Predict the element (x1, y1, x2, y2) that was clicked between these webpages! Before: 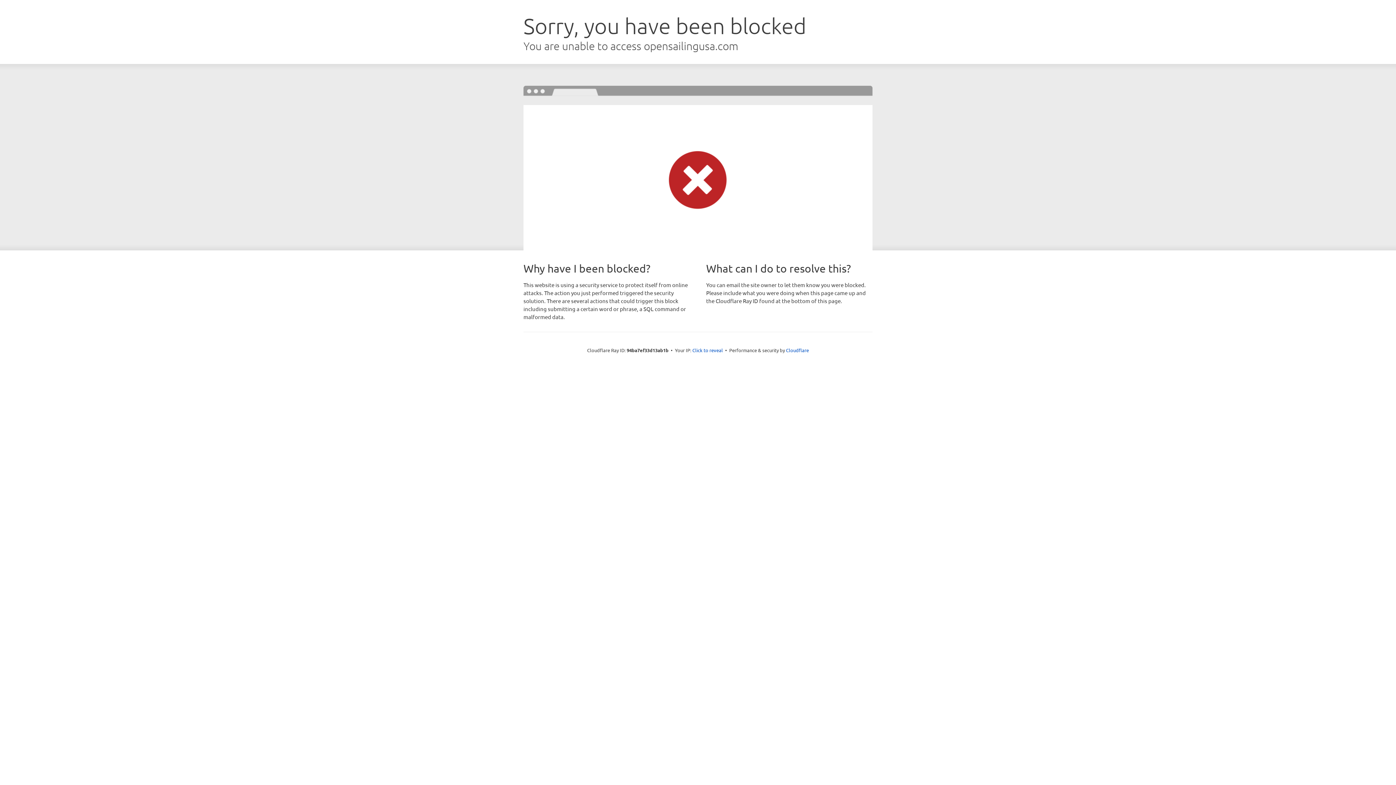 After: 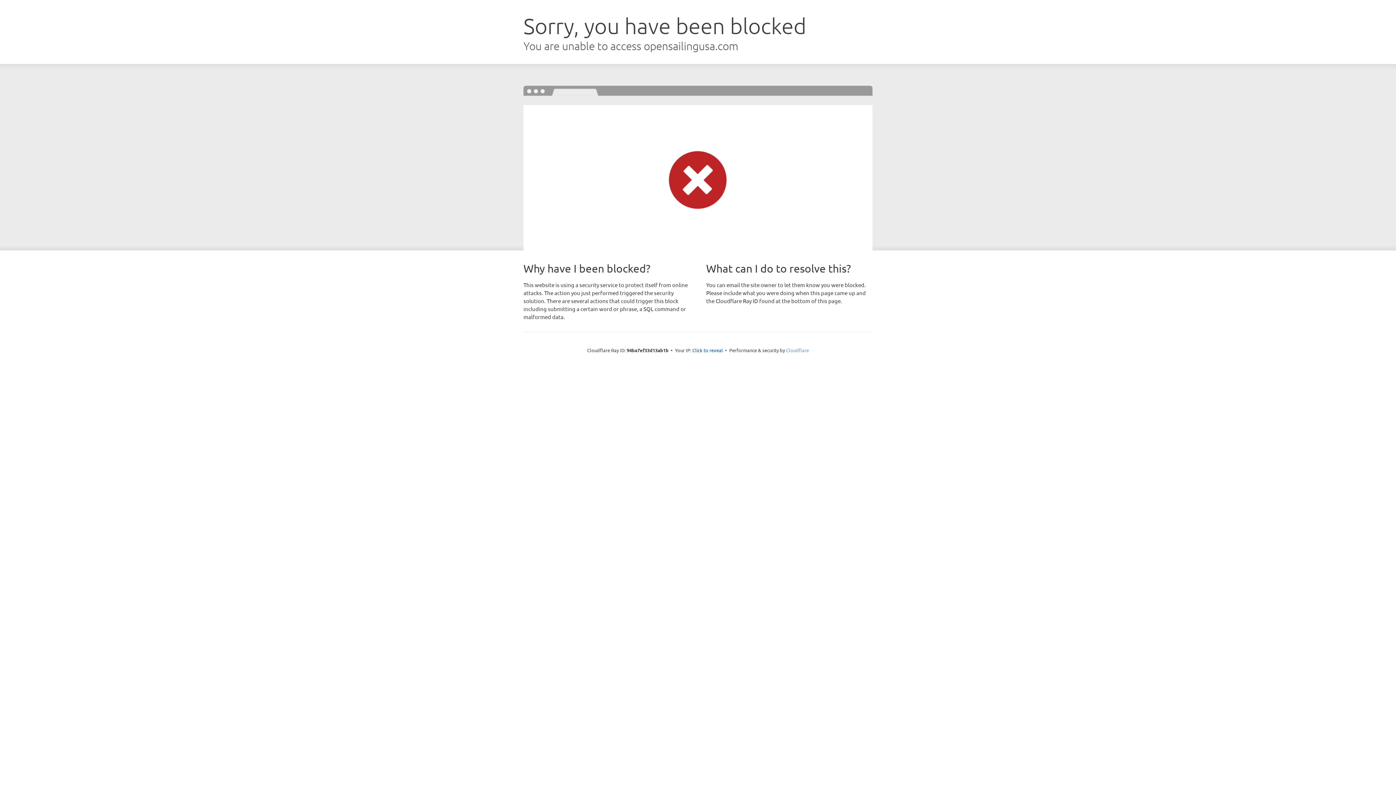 Action: label: Cloudflare bbox: (786, 347, 809, 353)